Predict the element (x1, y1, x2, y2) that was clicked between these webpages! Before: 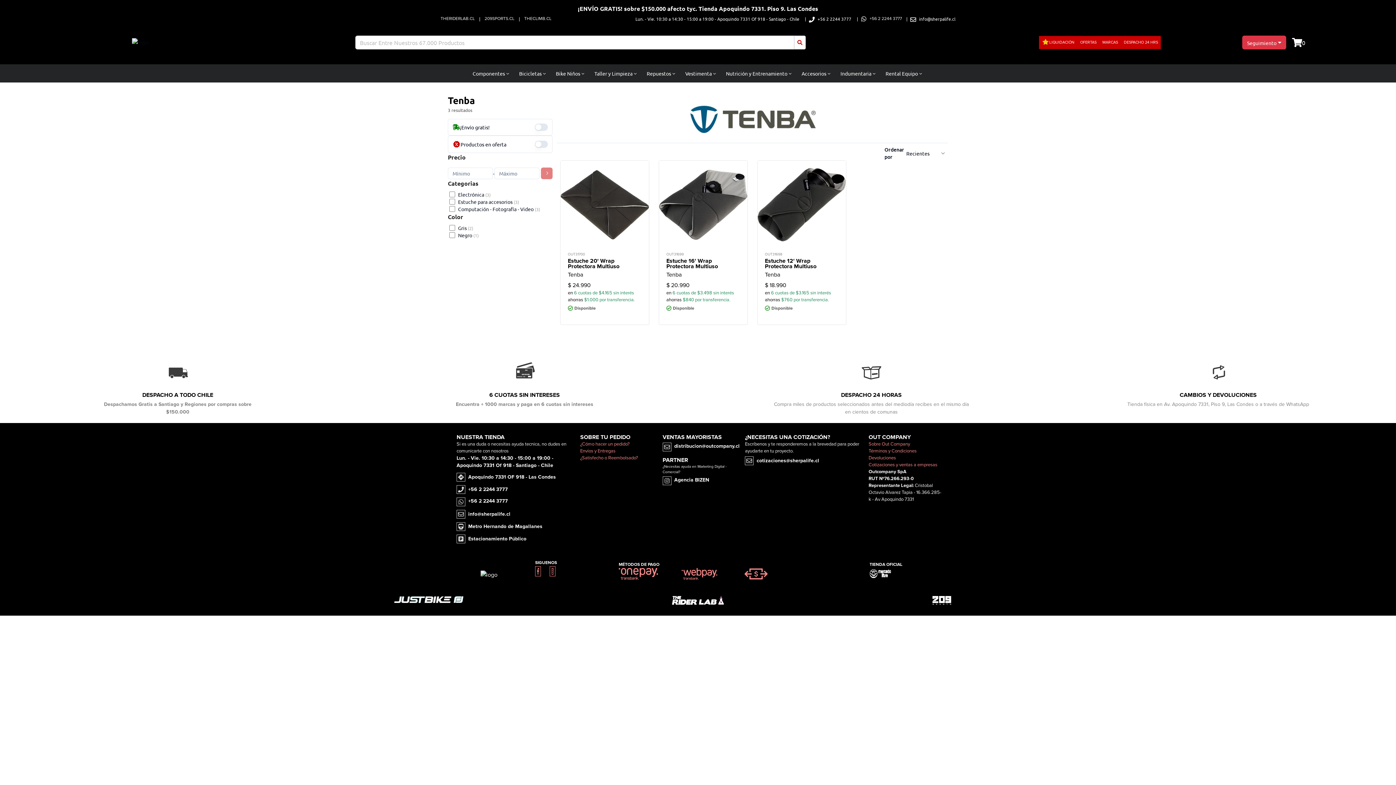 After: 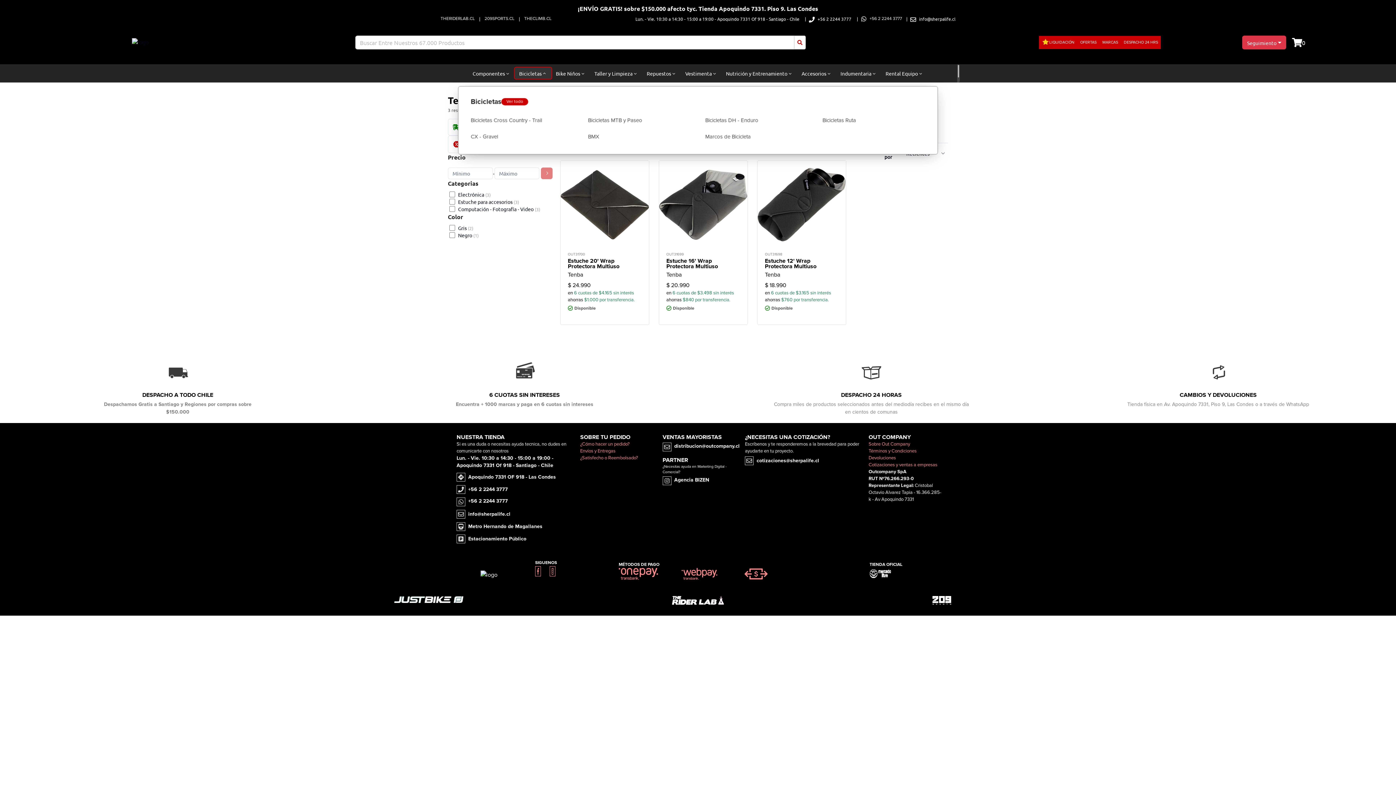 Action: bbox: (514, 67, 551, 79) label: Bicicletas